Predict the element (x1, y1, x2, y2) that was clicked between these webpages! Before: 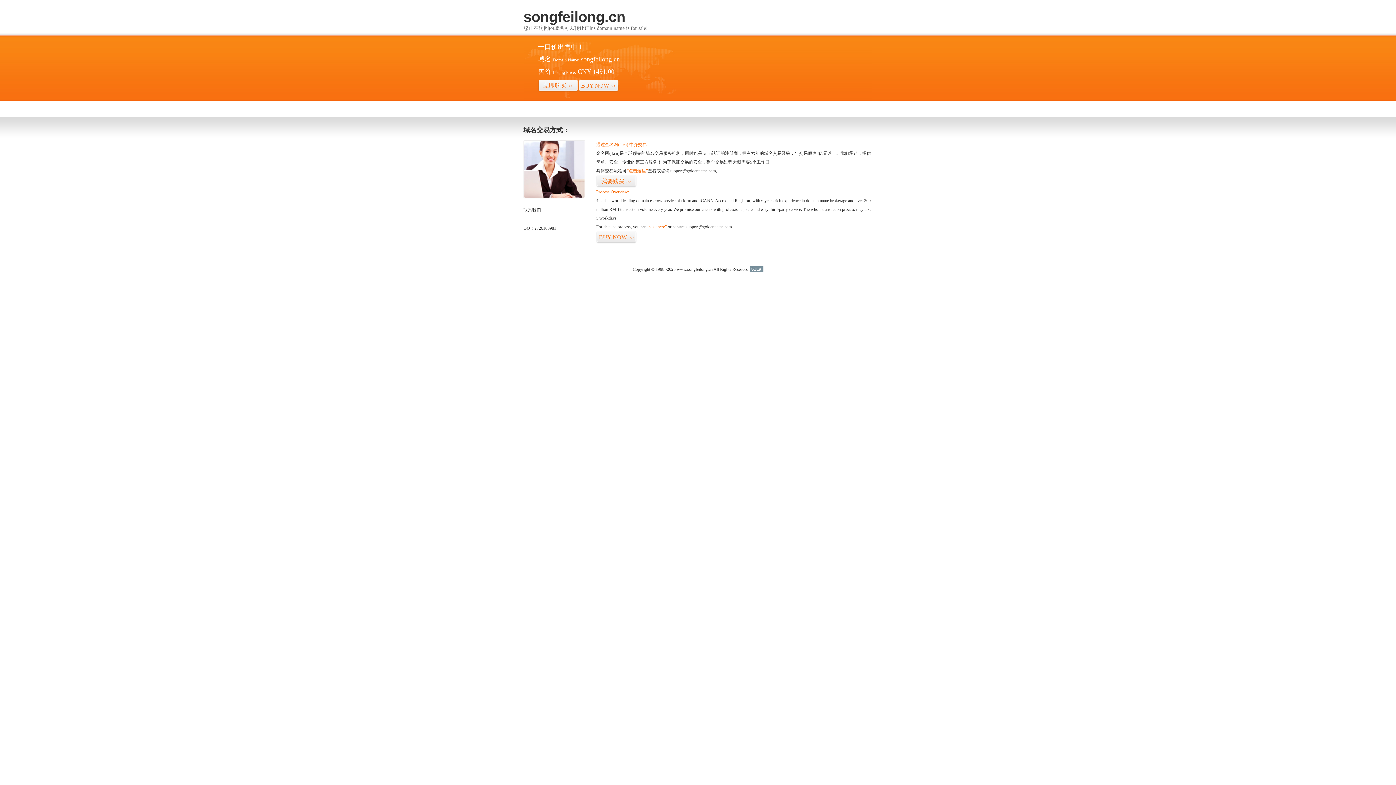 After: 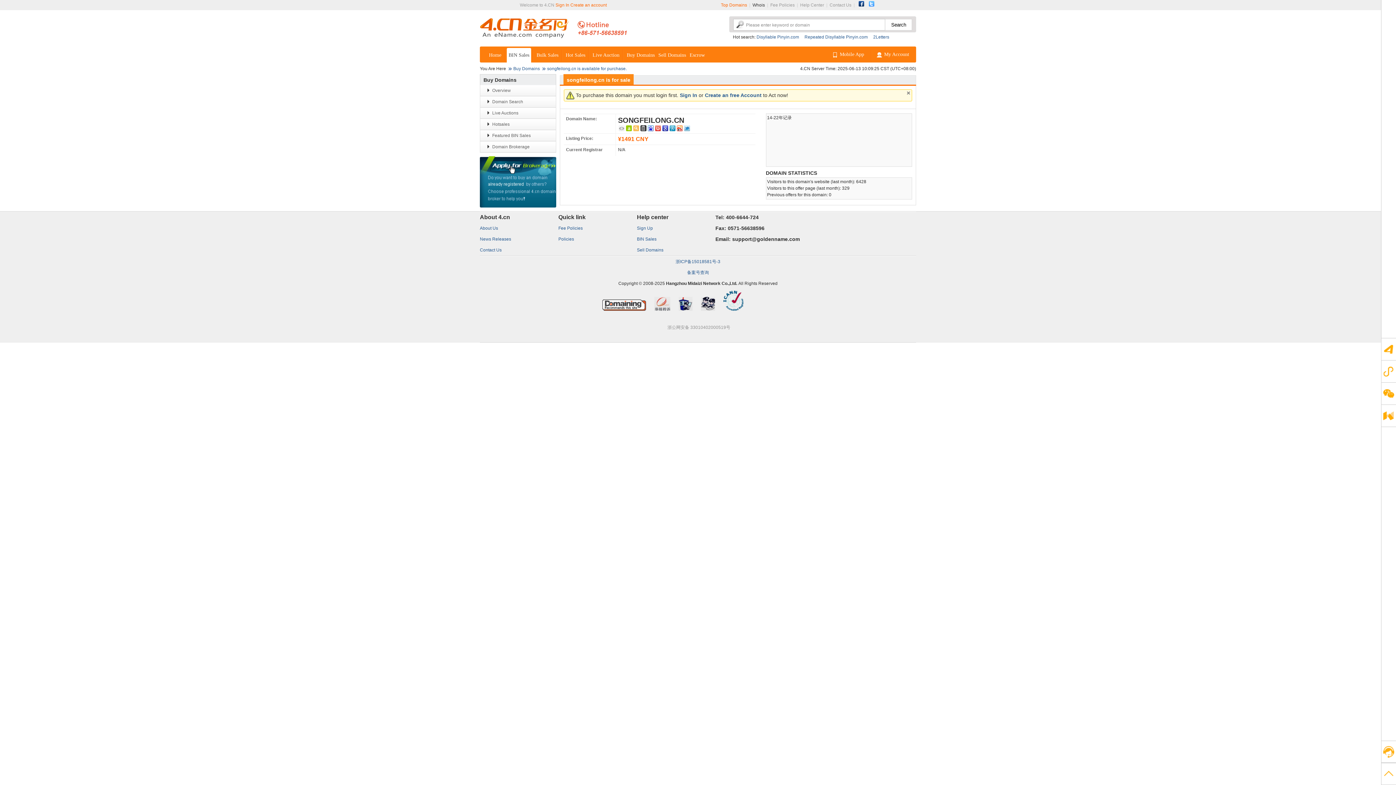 Action: bbox: (578, 79, 618, 92) label: BUY NOW>>